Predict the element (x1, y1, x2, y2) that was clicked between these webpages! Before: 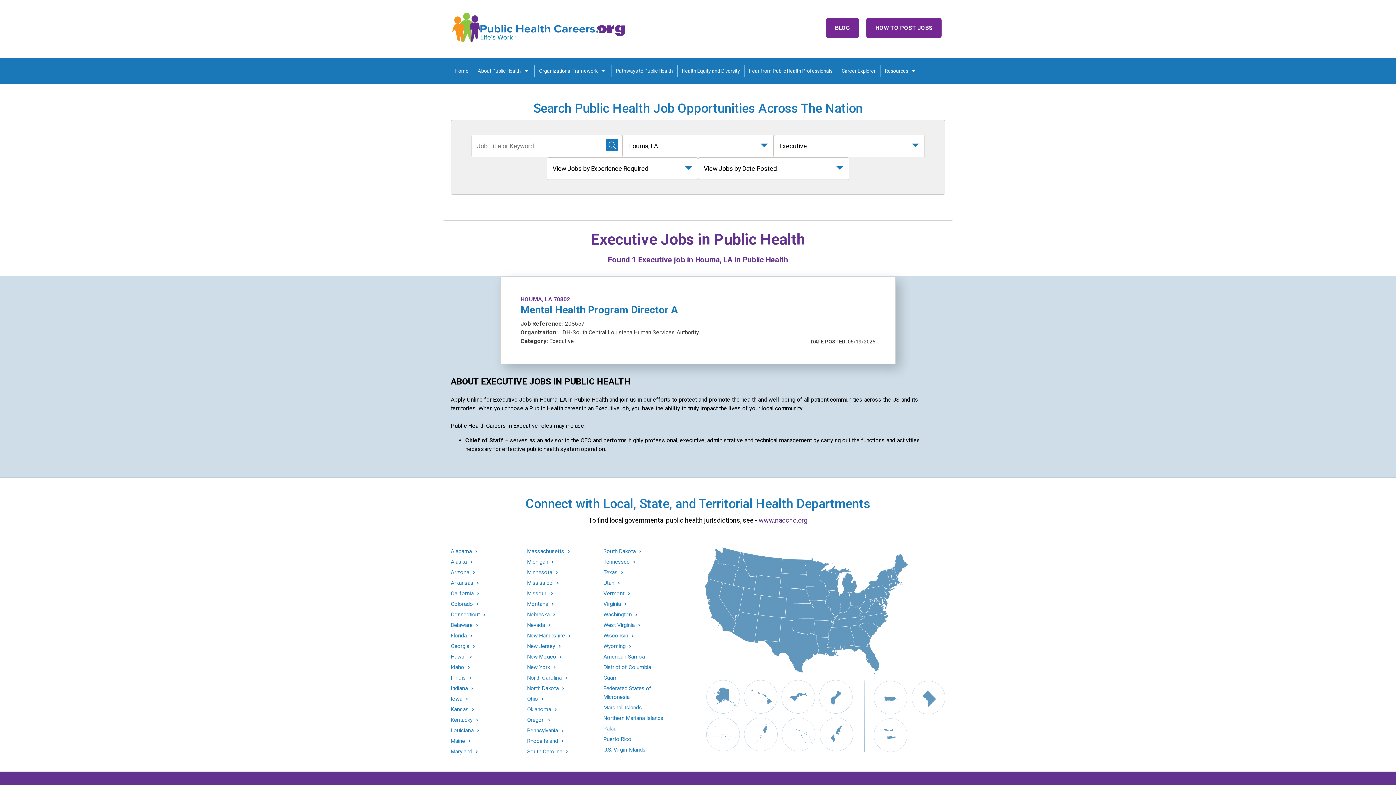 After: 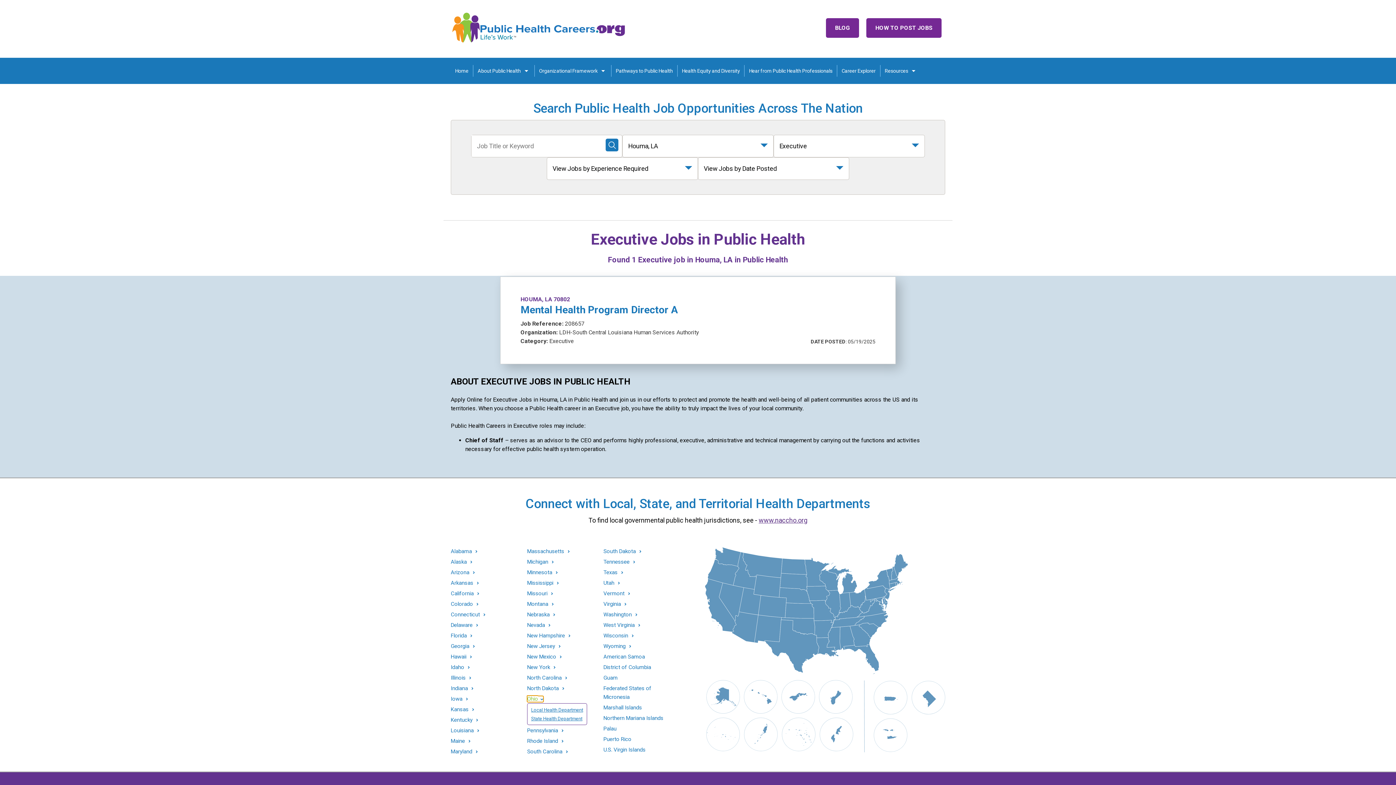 Action: label: Ohio bbox: (527, 696, 543, 702)